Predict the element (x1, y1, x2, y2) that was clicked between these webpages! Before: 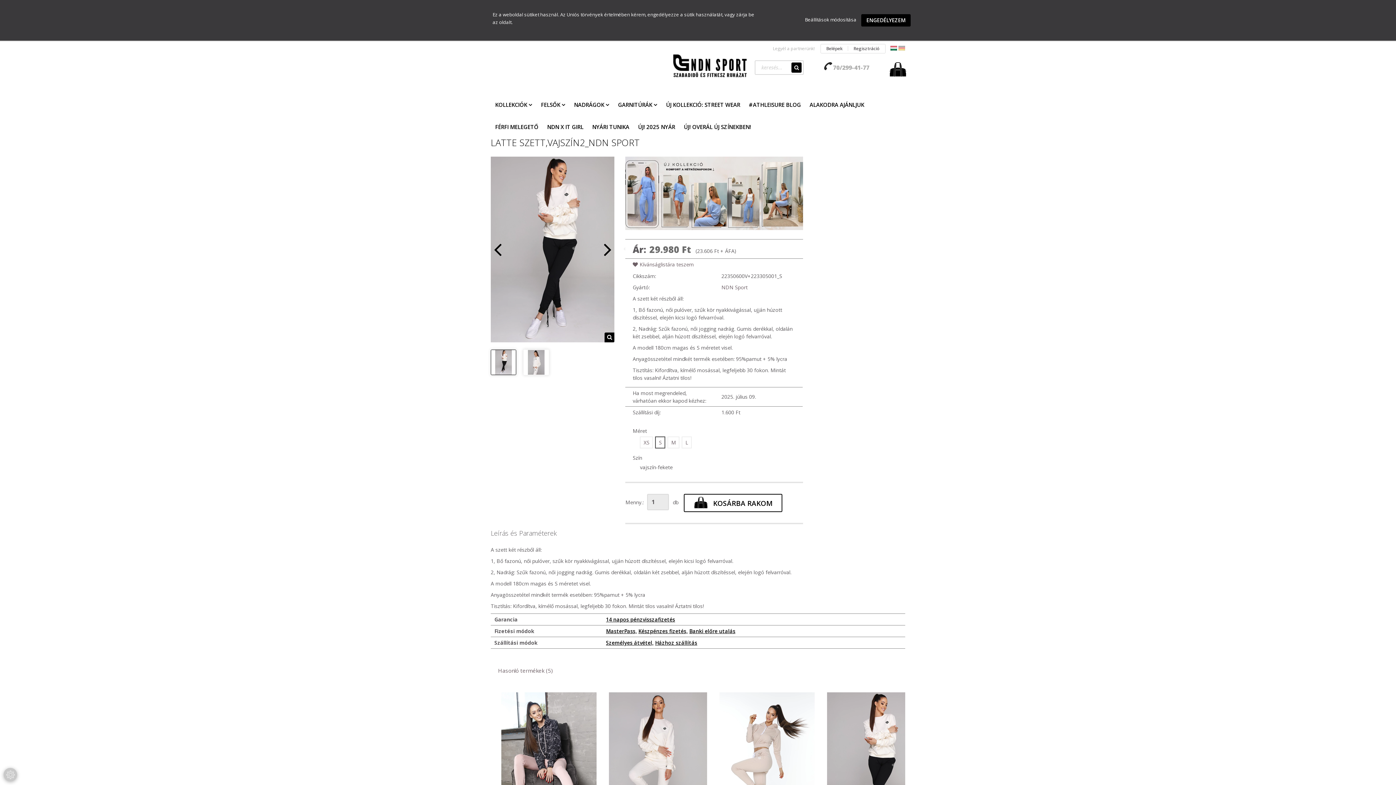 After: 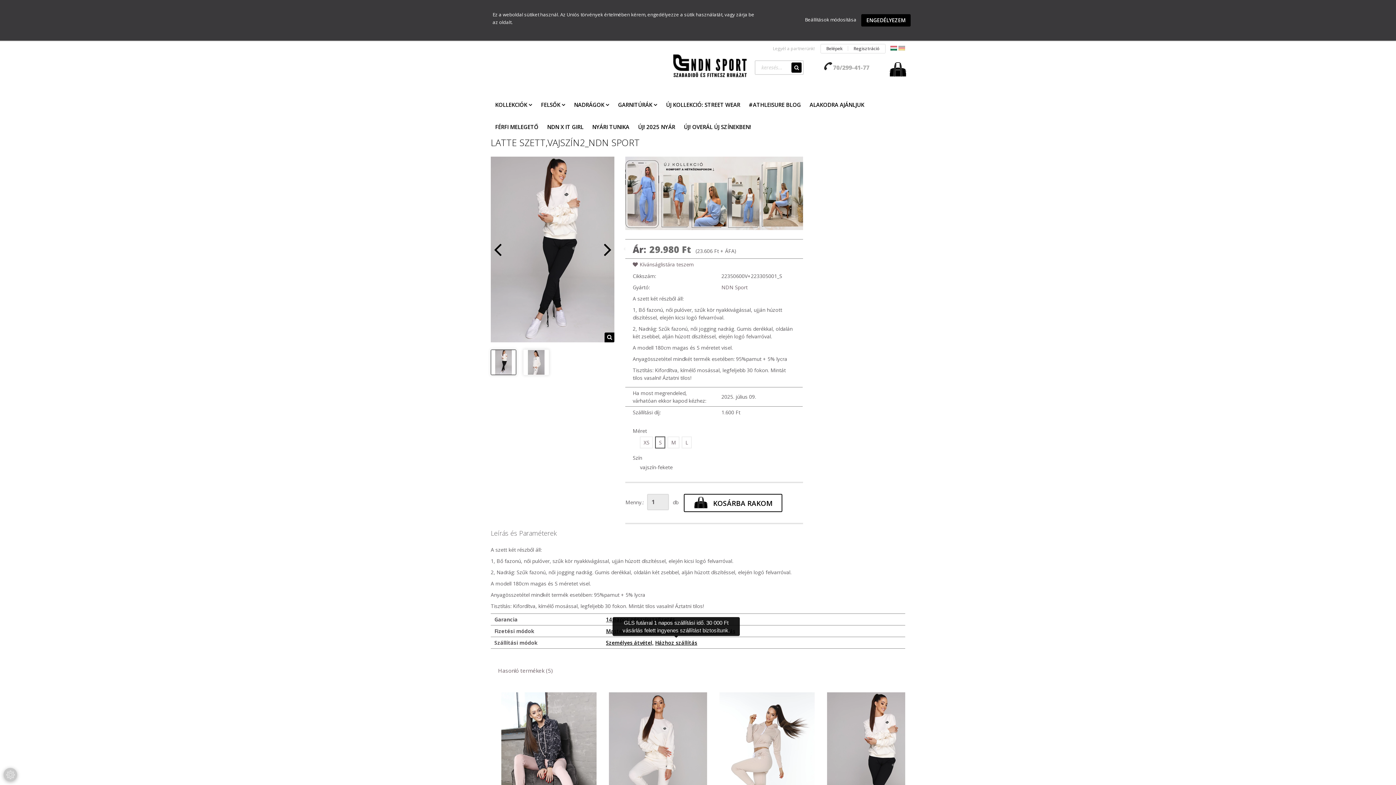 Action: label: Házhoz szállítás bbox: (655, 639, 697, 646)